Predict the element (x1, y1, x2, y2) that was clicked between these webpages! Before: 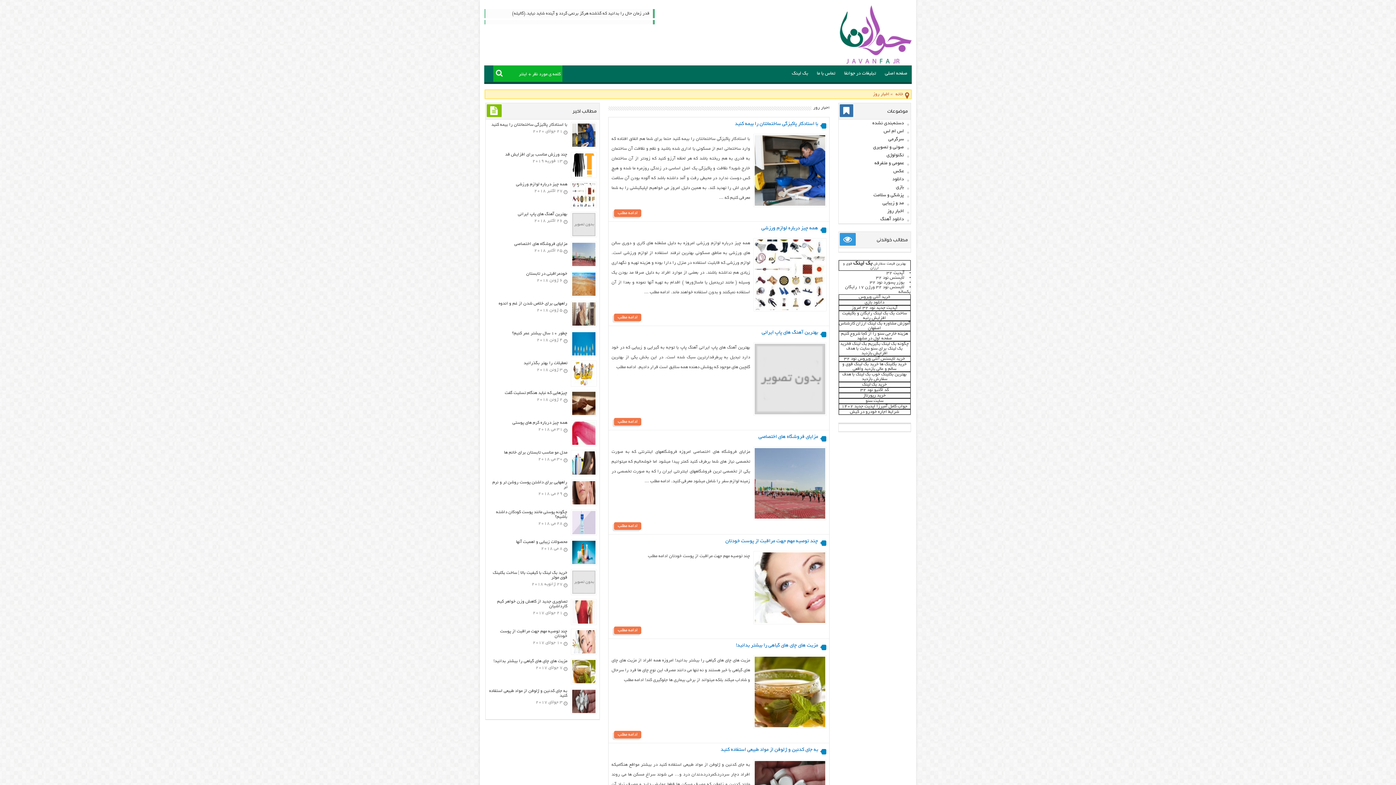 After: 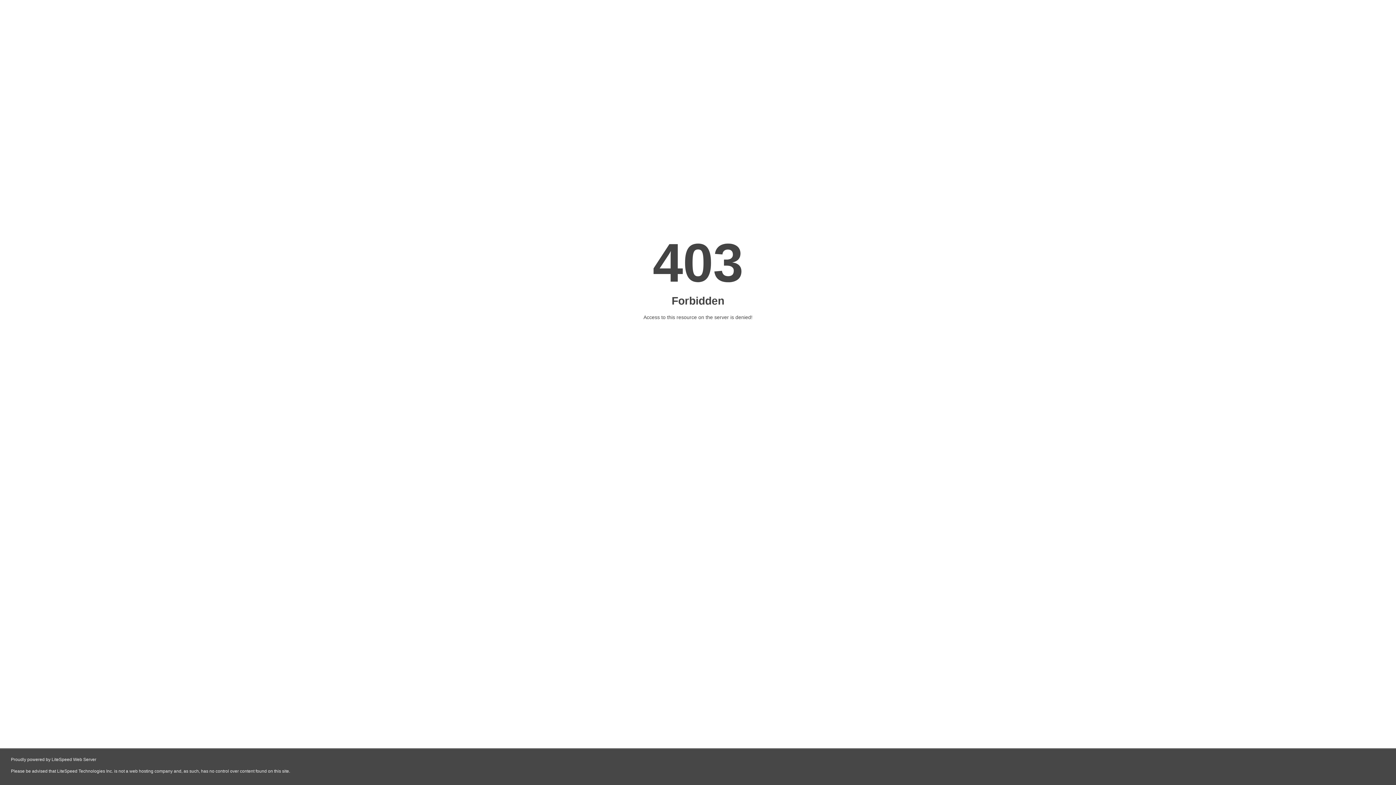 Action: label: خرید بک لینک bbox: (862, 382, 887, 387)